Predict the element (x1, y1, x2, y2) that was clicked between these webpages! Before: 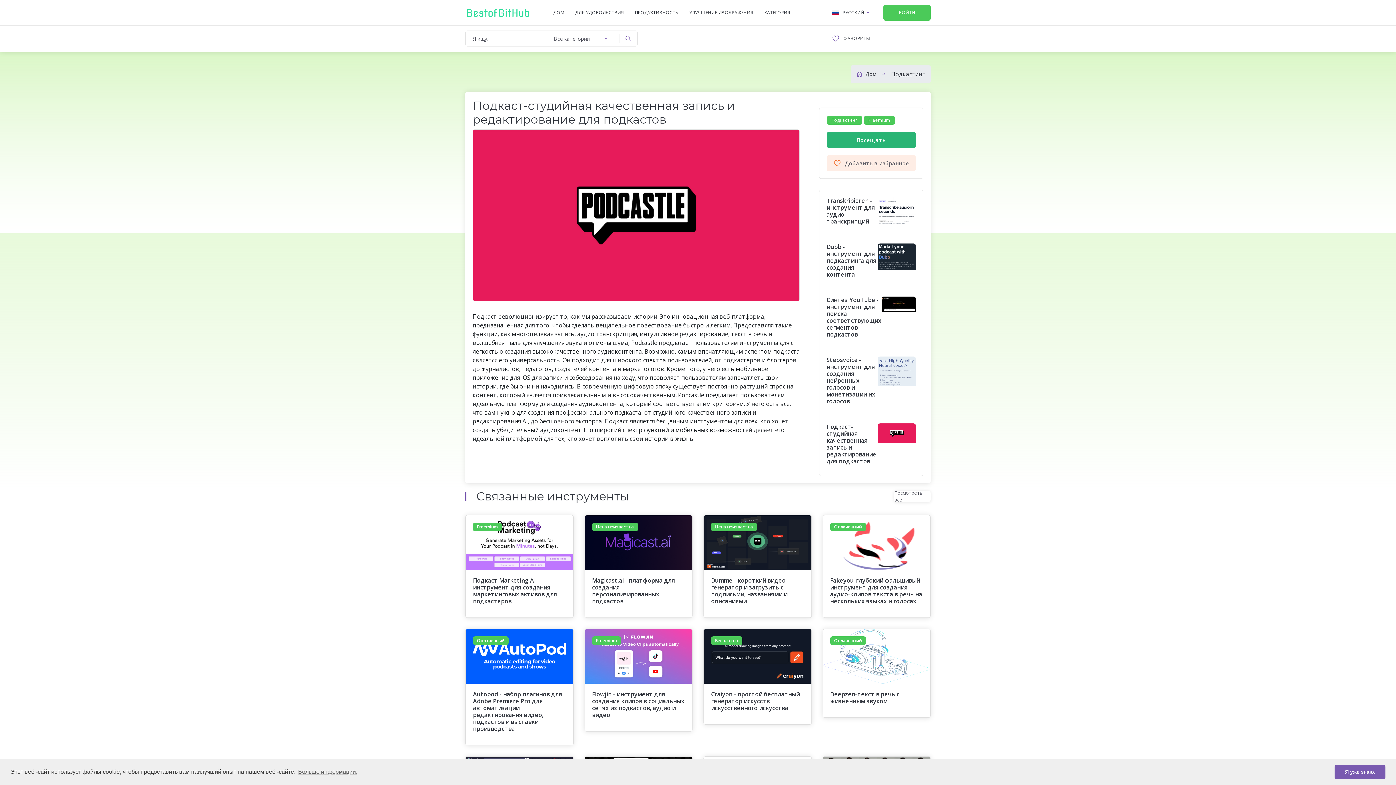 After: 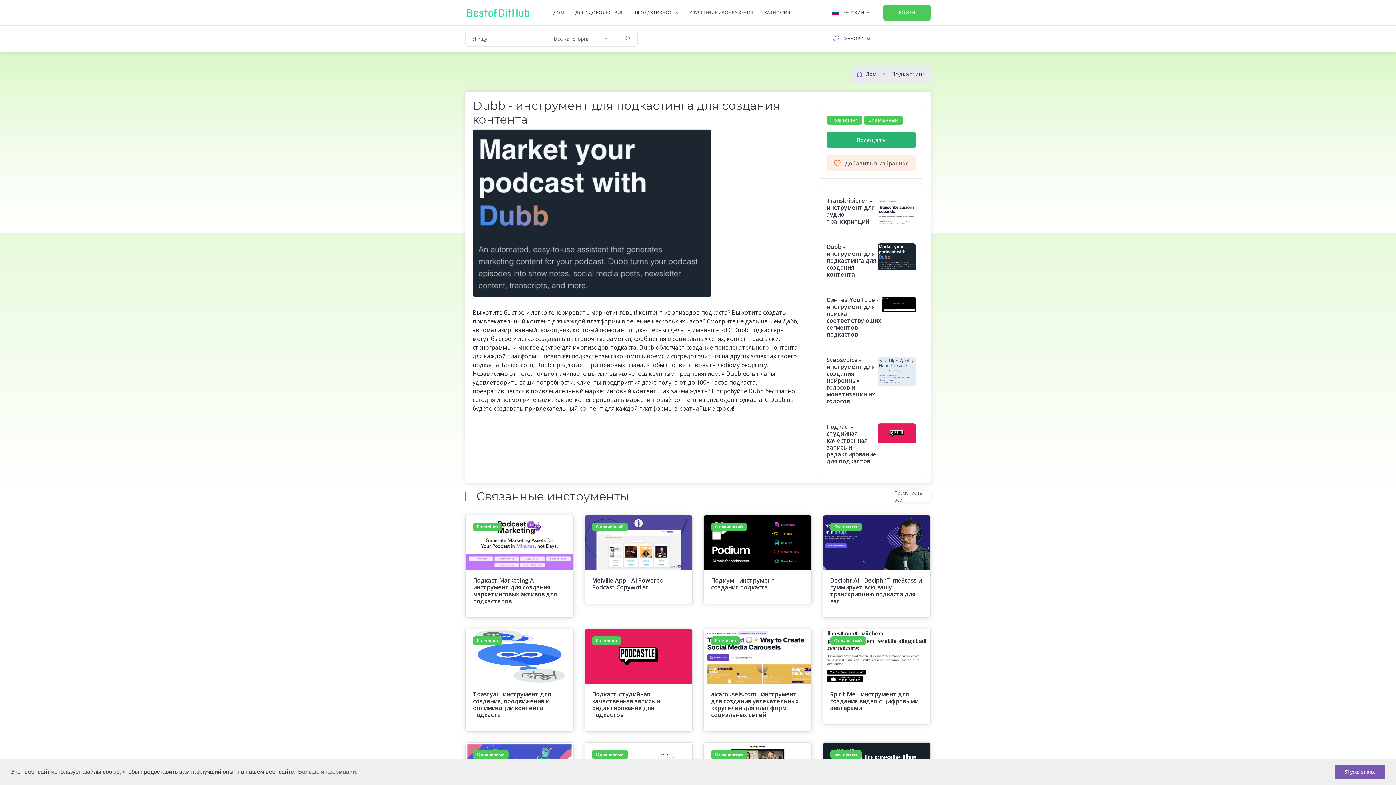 Action: bbox: (878, 243, 916, 281)